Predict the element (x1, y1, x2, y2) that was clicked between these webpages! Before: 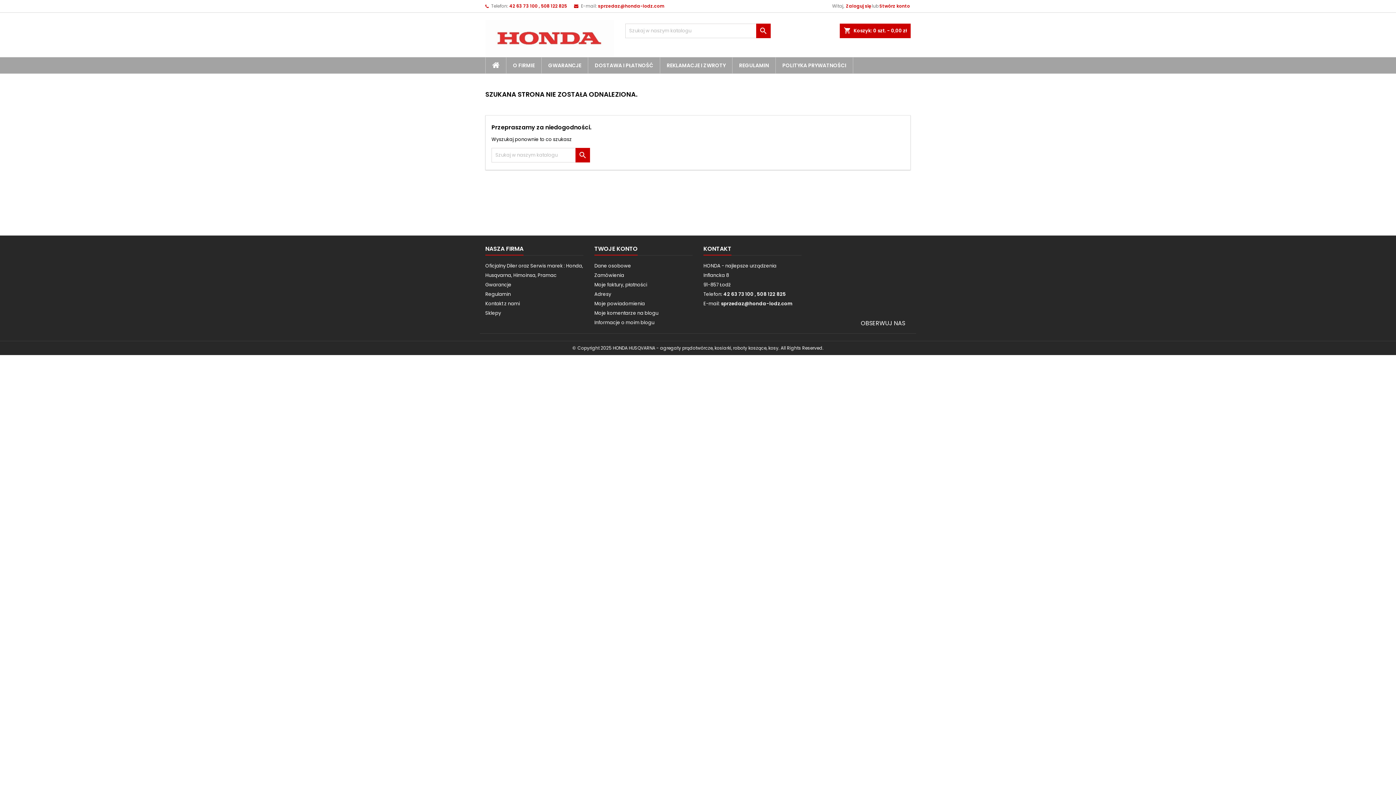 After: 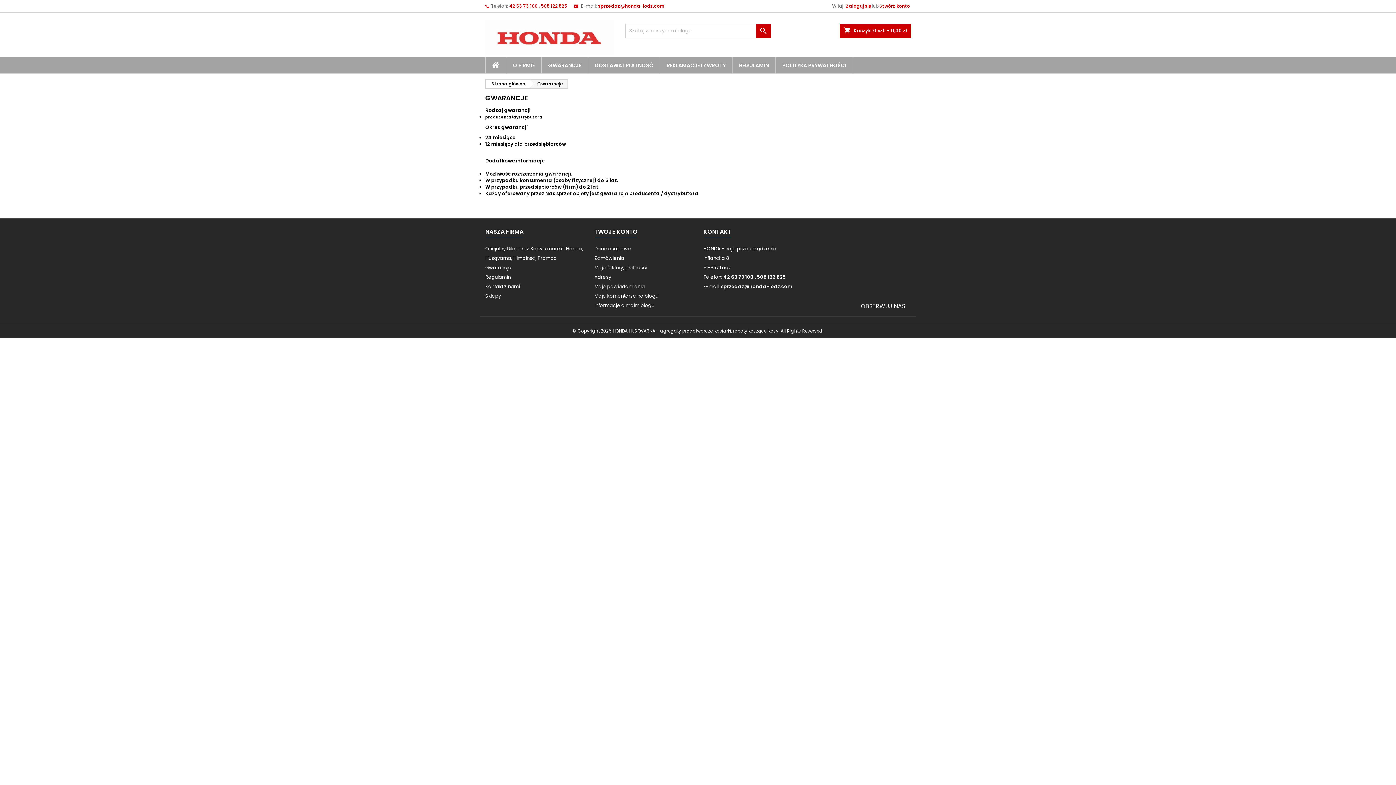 Action: label: Gwarancje bbox: (485, 281, 511, 288)